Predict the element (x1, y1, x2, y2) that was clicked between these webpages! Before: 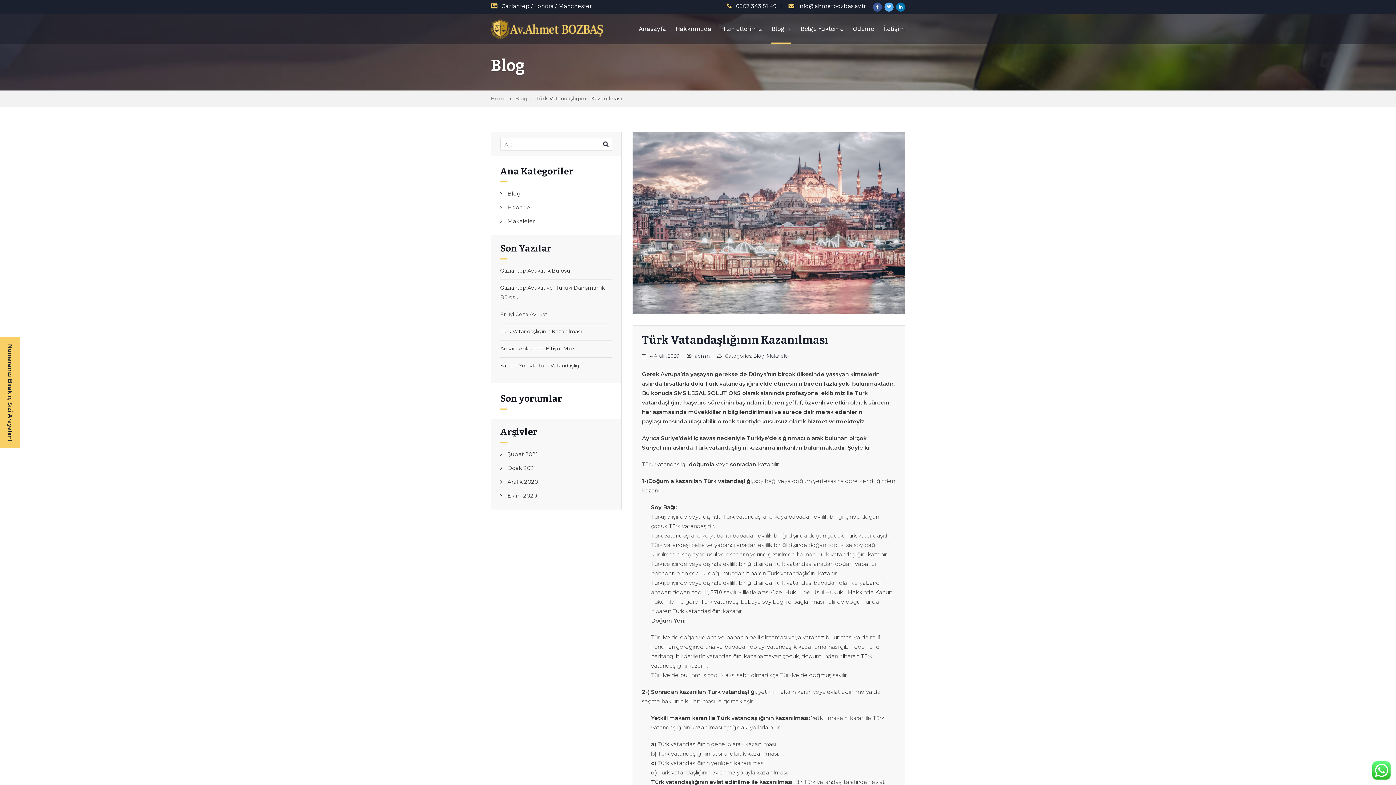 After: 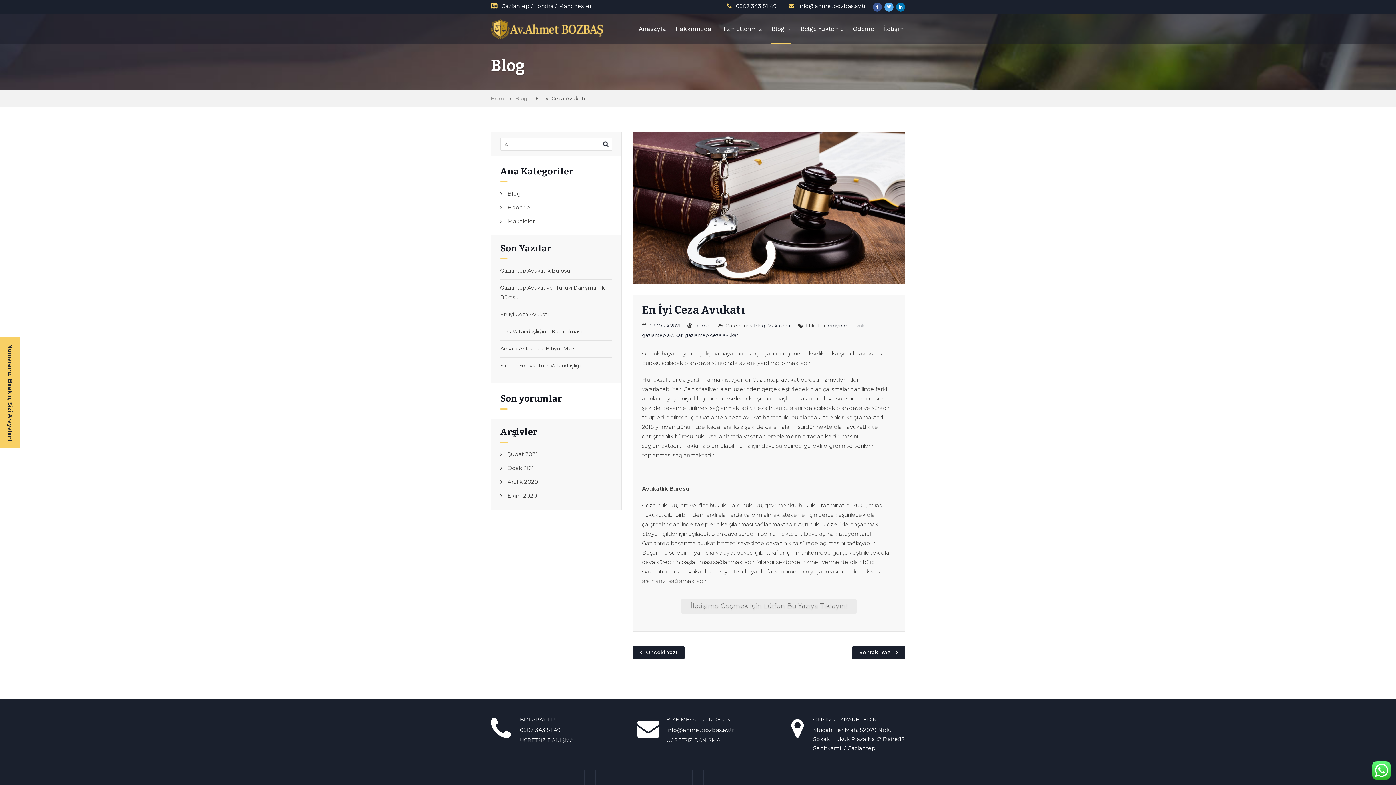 Action: bbox: (500, 309, 612, 319) label: En İyi Ceza Avukatı